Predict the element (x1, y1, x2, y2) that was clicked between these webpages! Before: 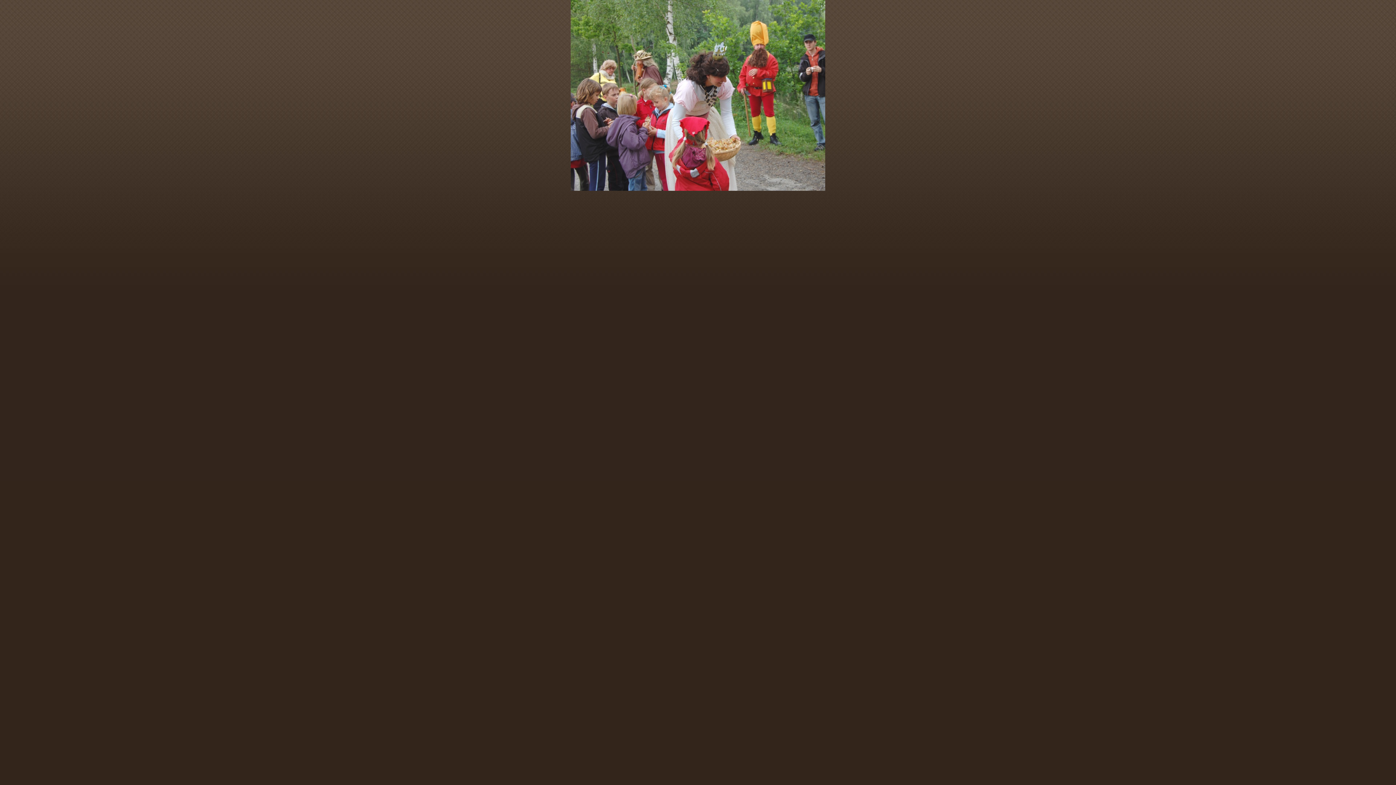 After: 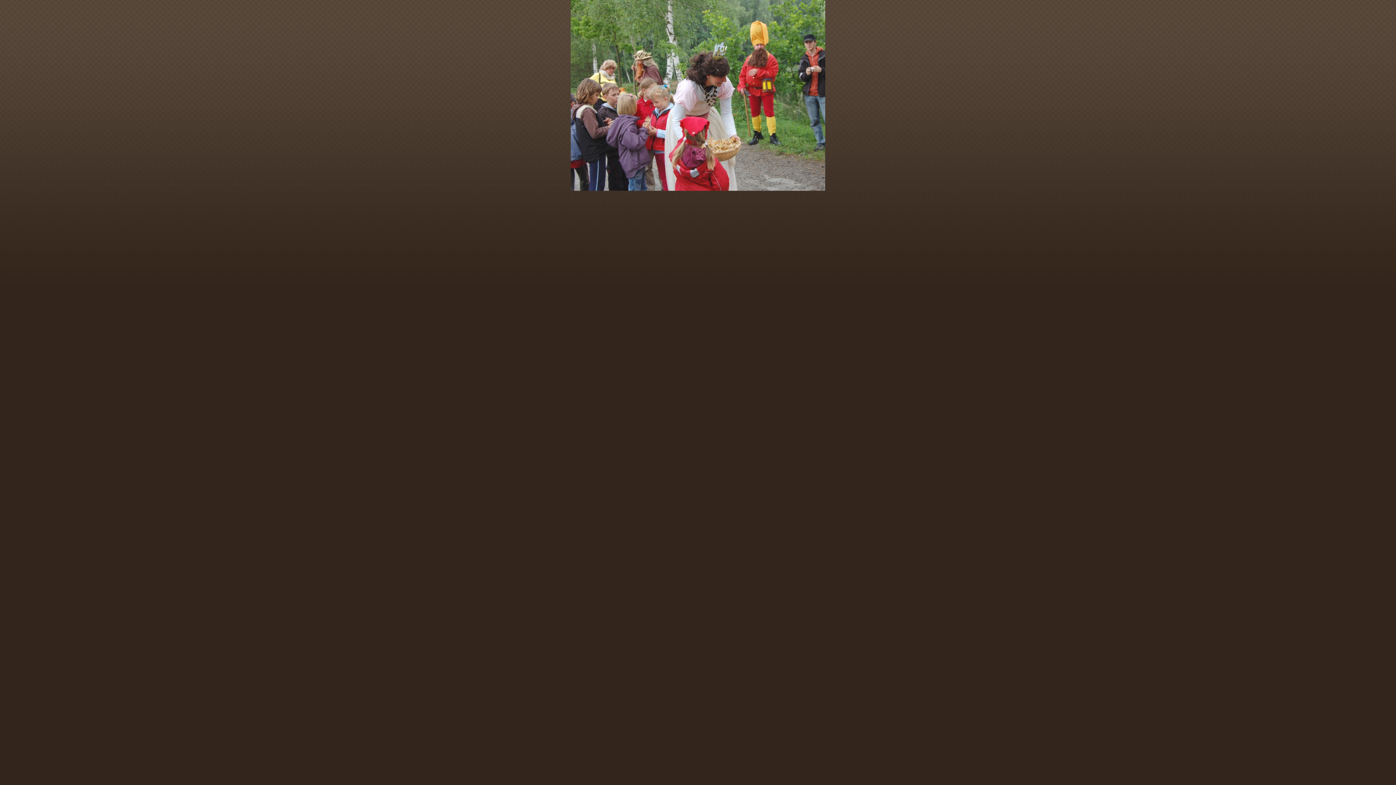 Action: bbox: (570, 186, 825, 192)